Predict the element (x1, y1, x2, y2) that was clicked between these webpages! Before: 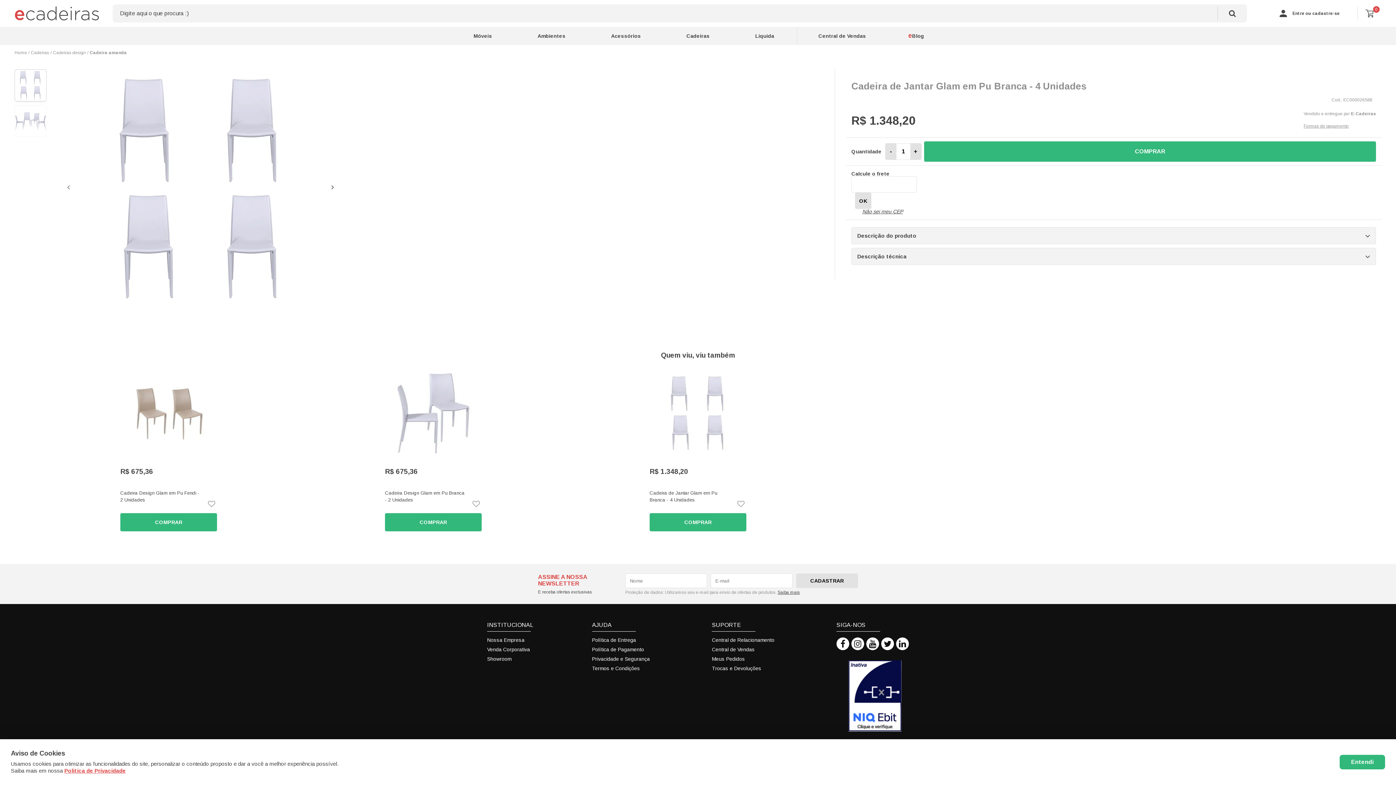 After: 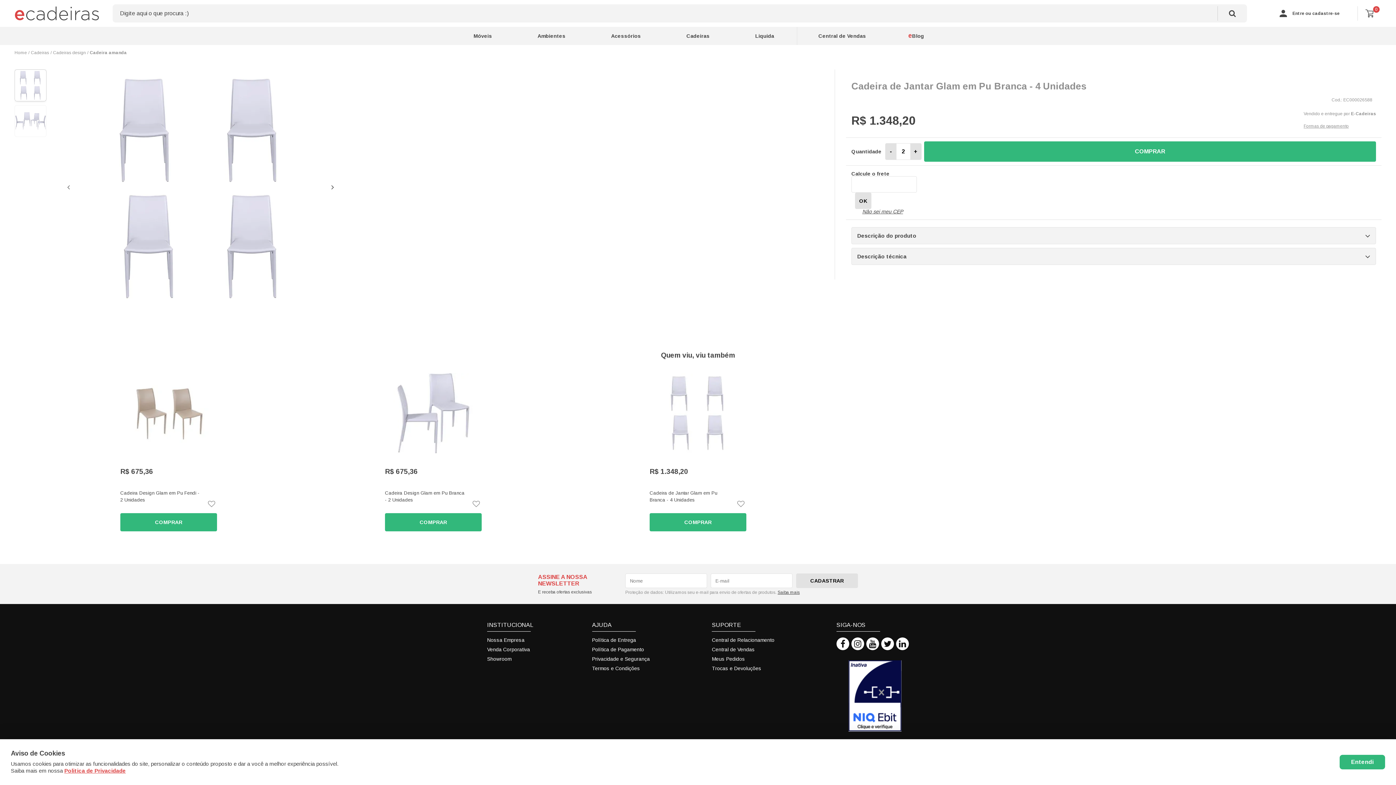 Action: label: + bbox: (910, 143, 921, 159)